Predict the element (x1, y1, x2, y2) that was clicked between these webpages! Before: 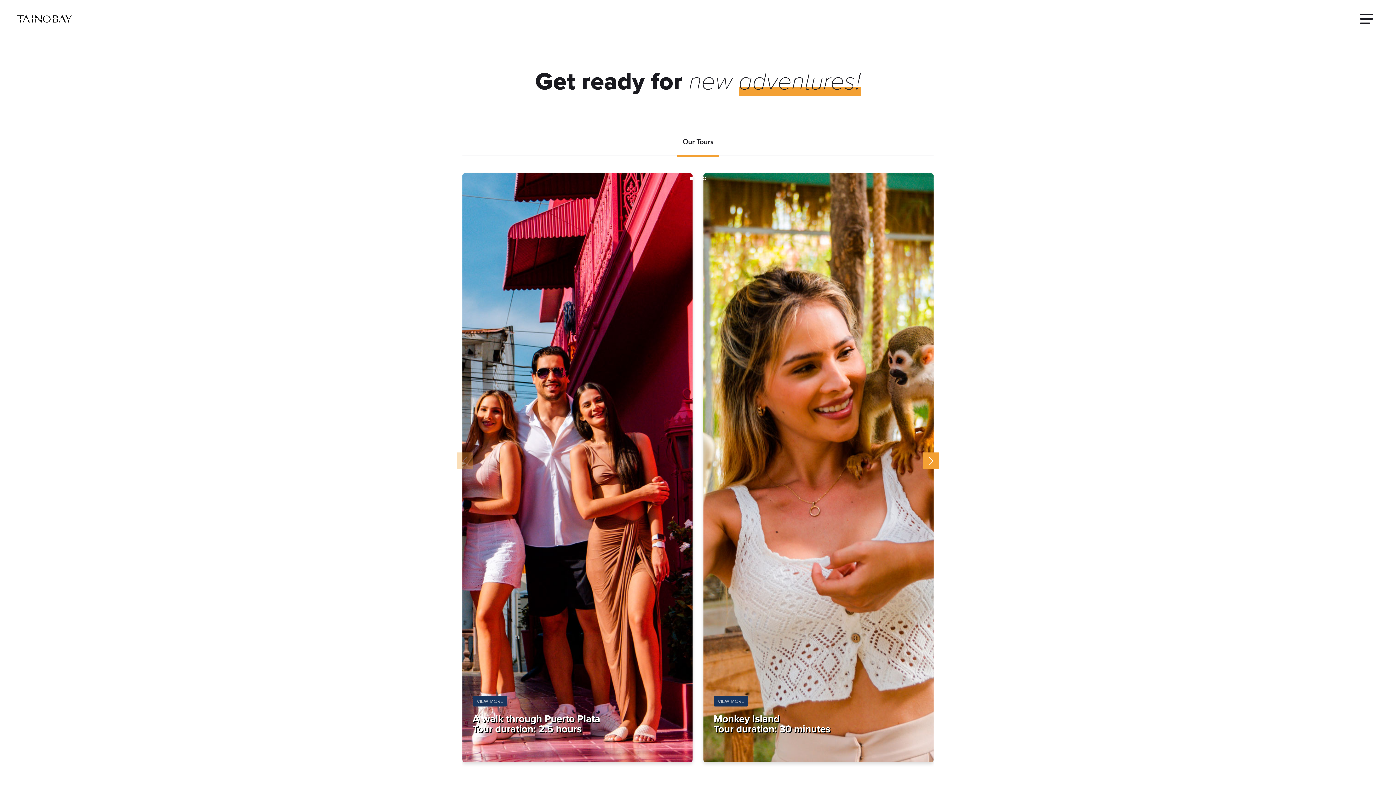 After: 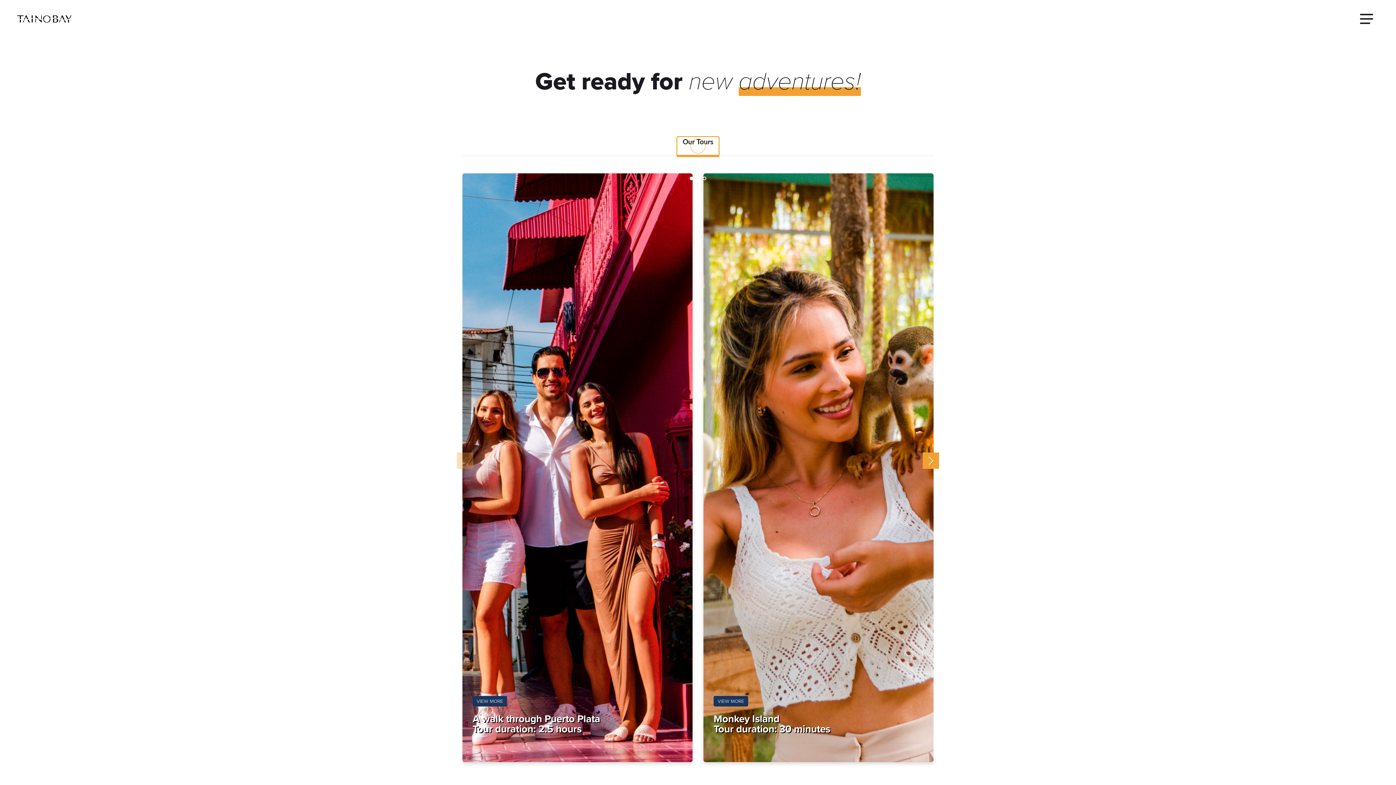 Action: label: Our Tours bbox: (677, 136, 719, 155)